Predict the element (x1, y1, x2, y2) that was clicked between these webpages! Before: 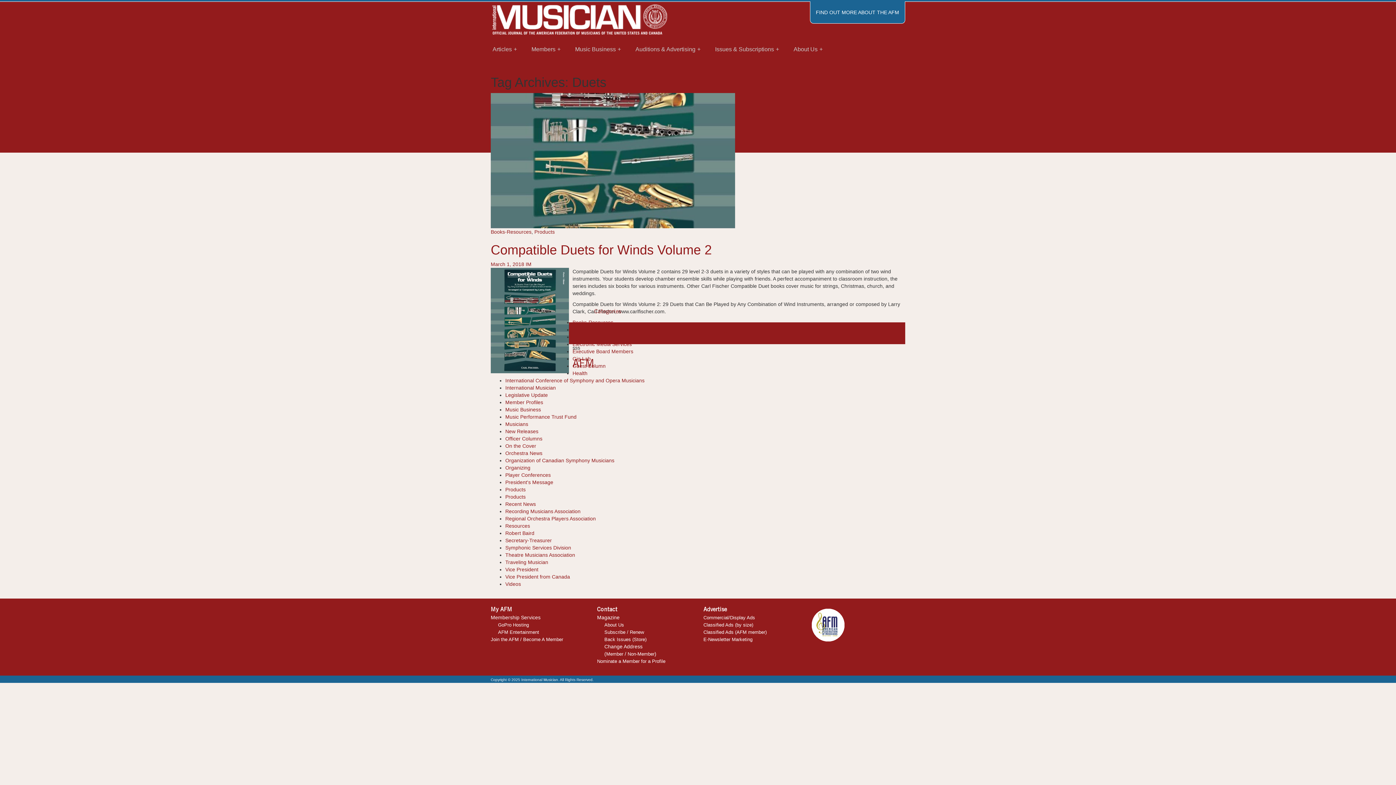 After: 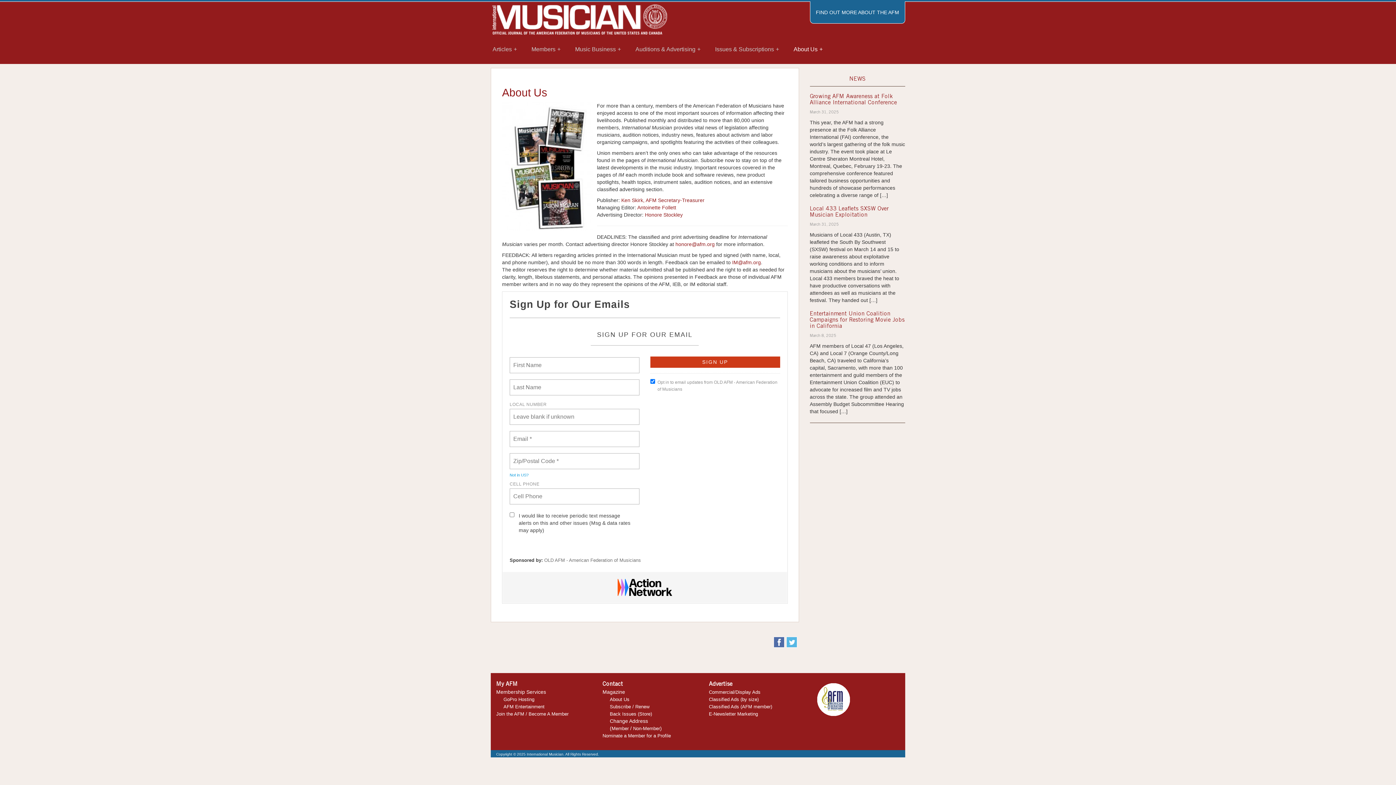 Action: bbox: (604, 622, 624, 628) label: About Us